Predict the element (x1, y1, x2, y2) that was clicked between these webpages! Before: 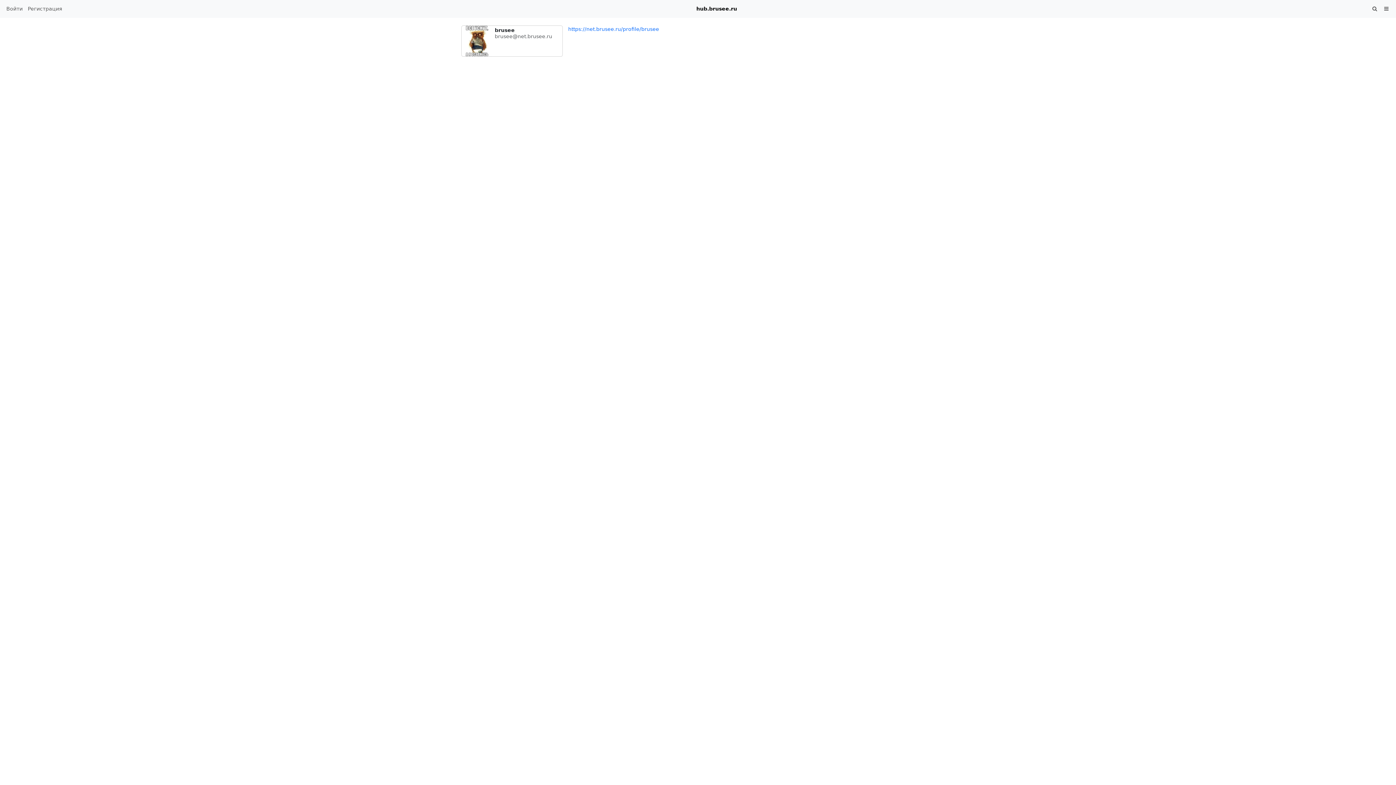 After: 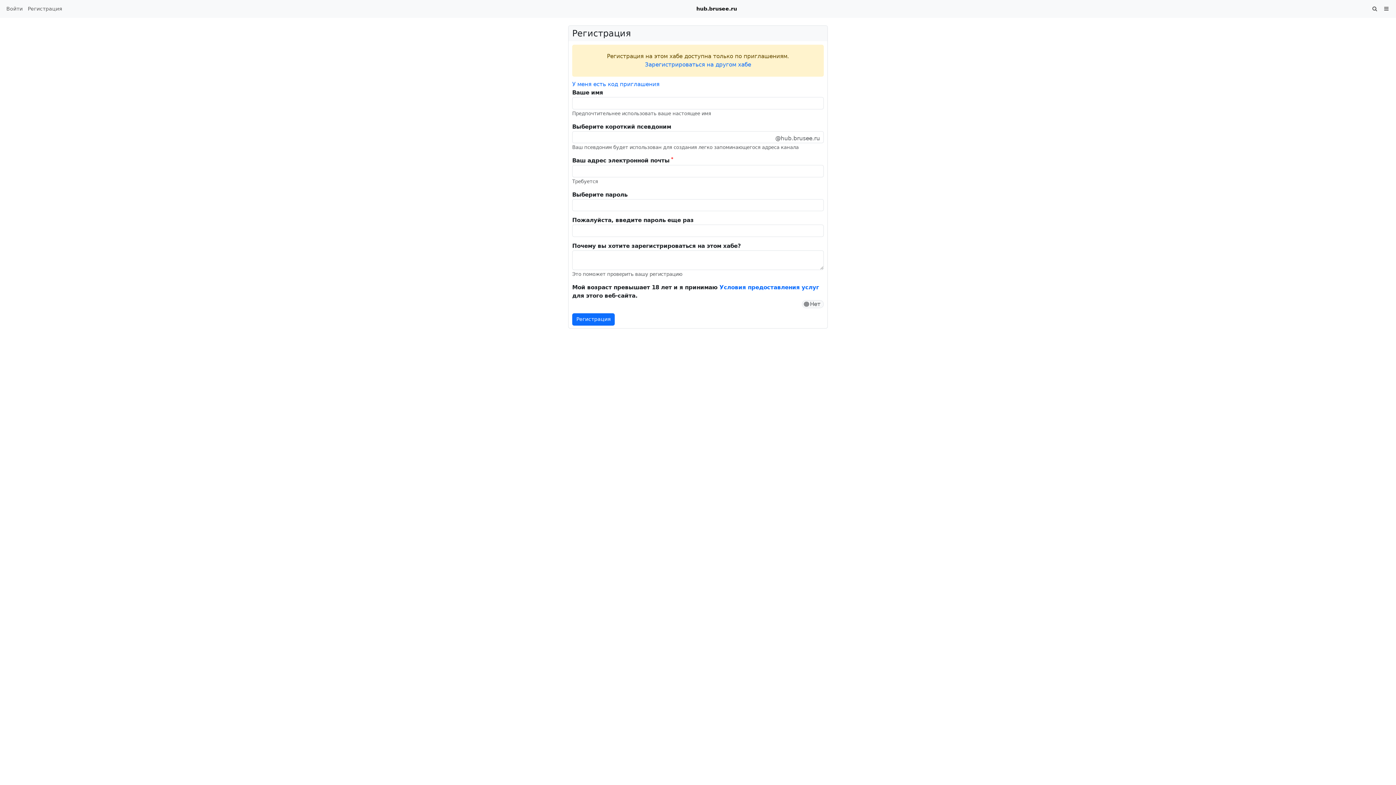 Action: label: Регистрация bbox: (25, 2, 64, 15)